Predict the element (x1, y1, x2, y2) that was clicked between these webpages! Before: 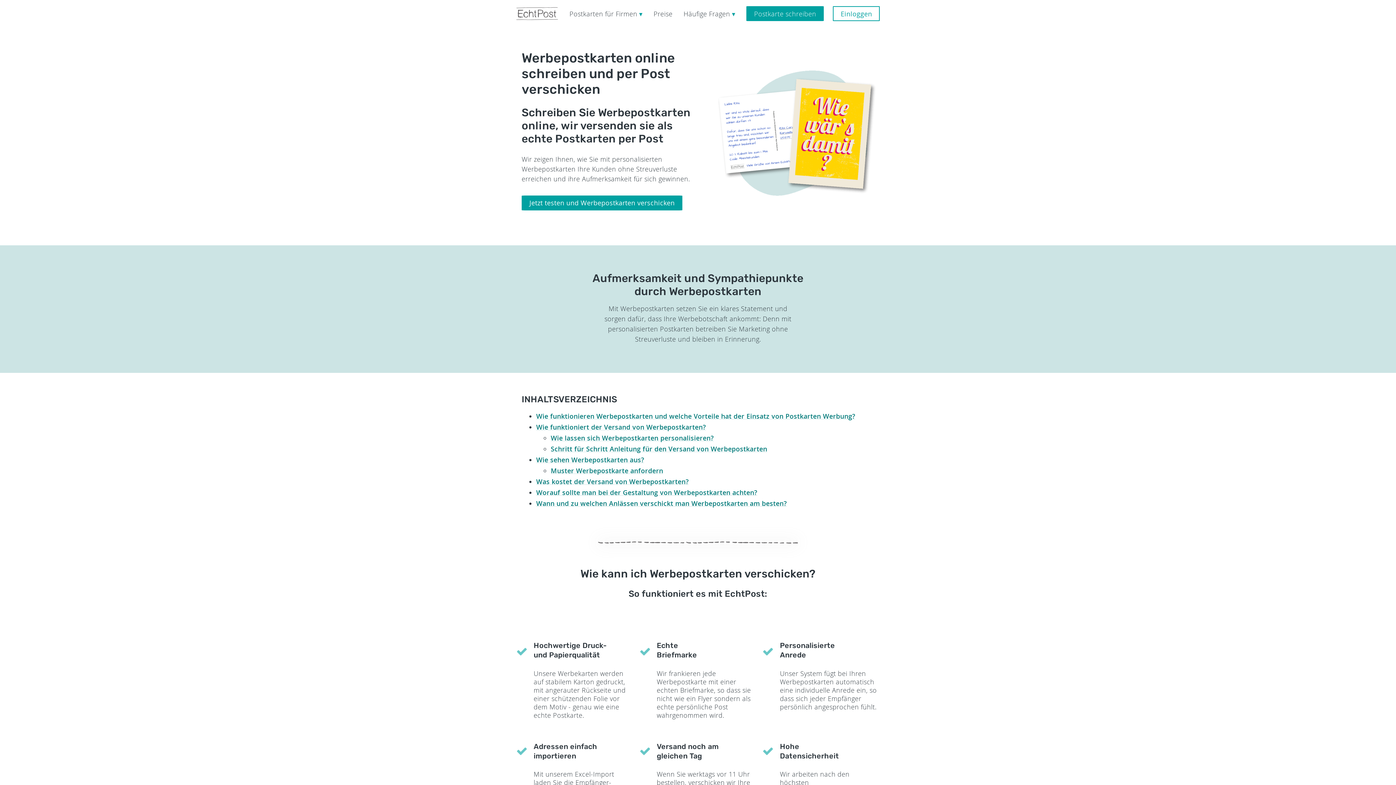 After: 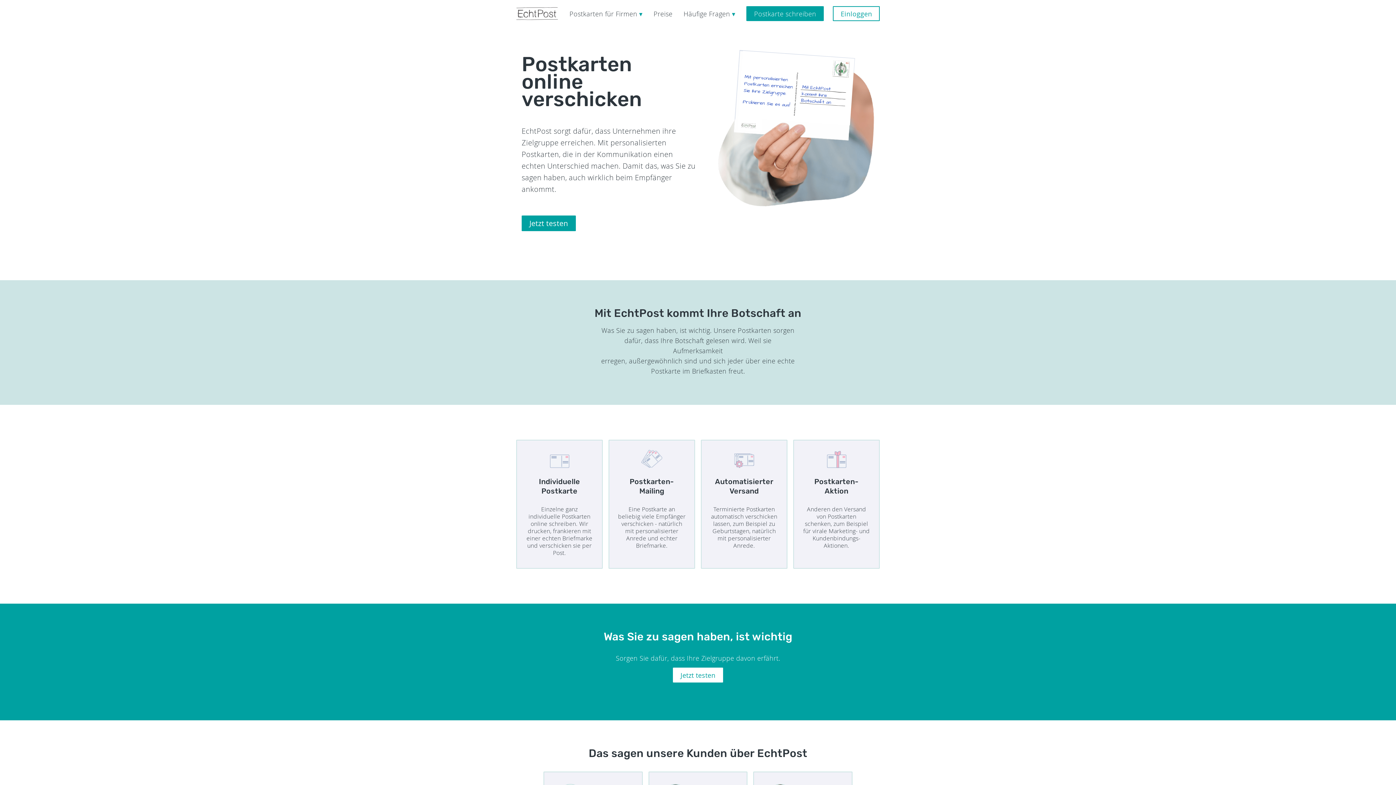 Action: bbox: (516, 7, 558, 19)